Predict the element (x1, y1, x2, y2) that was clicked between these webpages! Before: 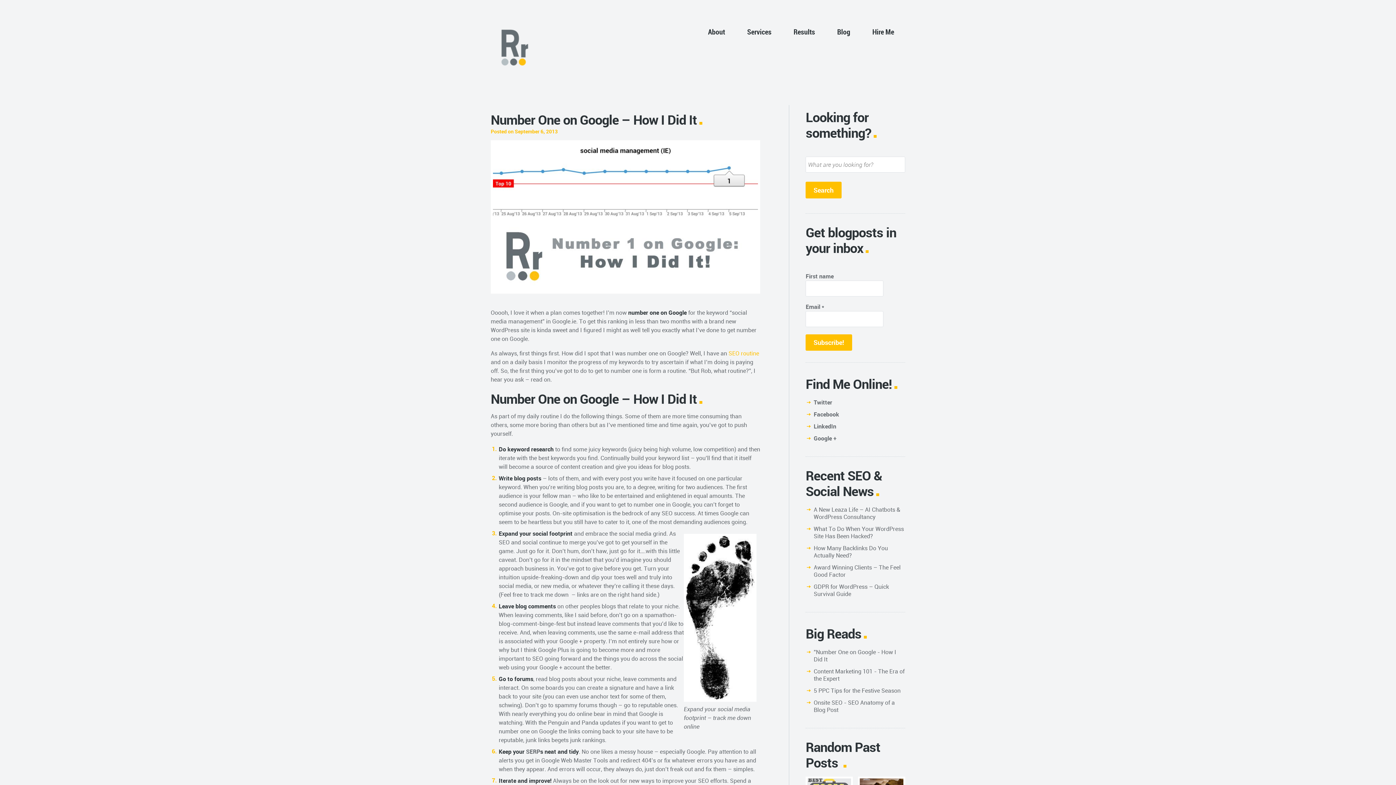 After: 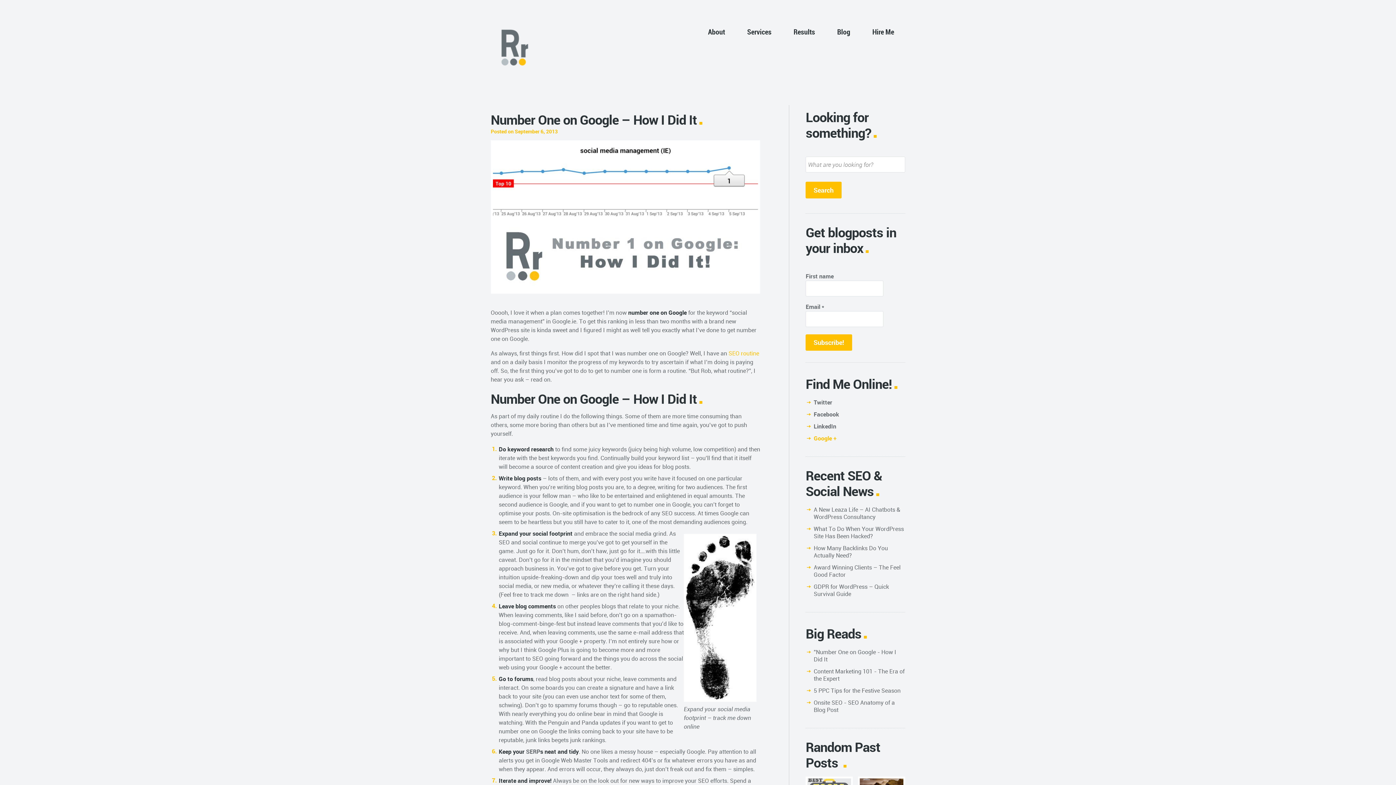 Action: bbox: (813, 434, 836, 442) label: Google +